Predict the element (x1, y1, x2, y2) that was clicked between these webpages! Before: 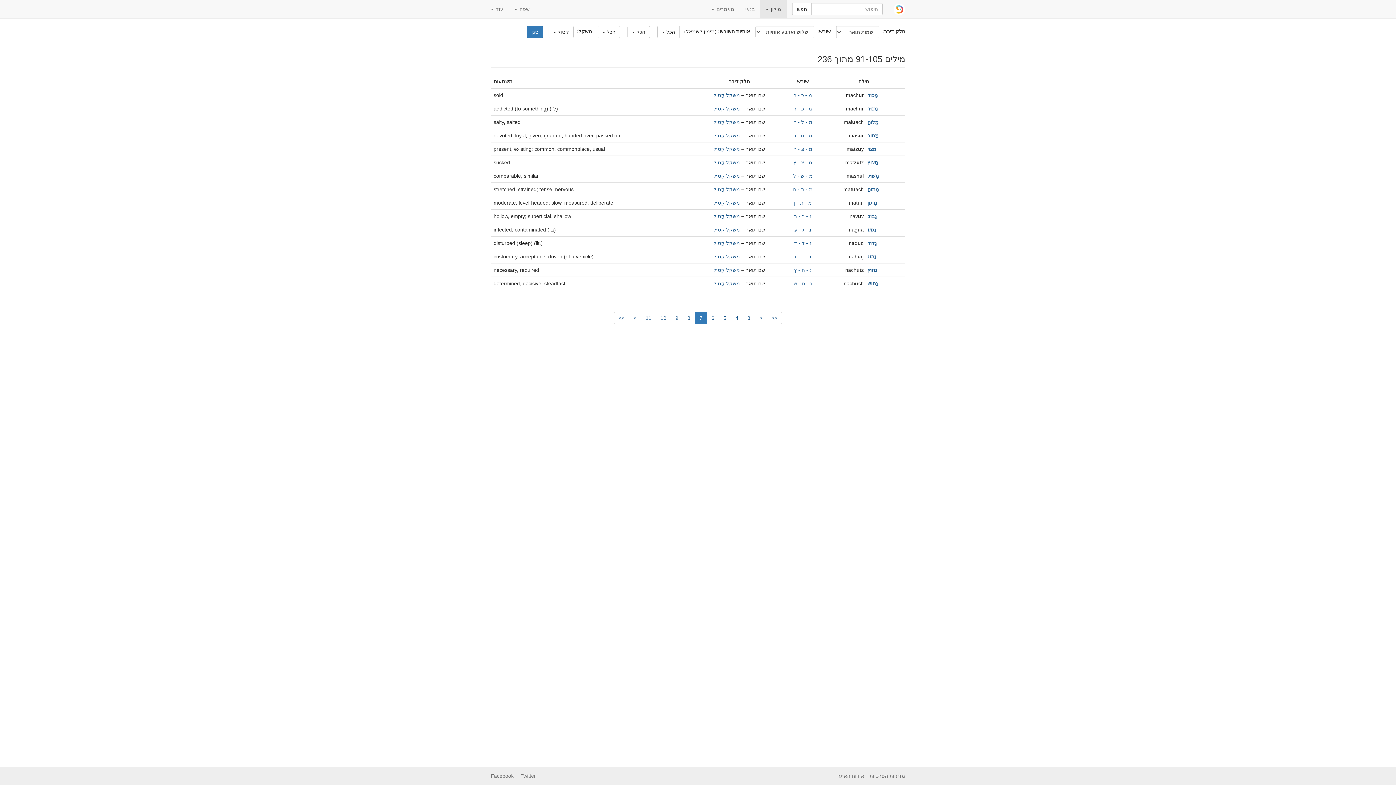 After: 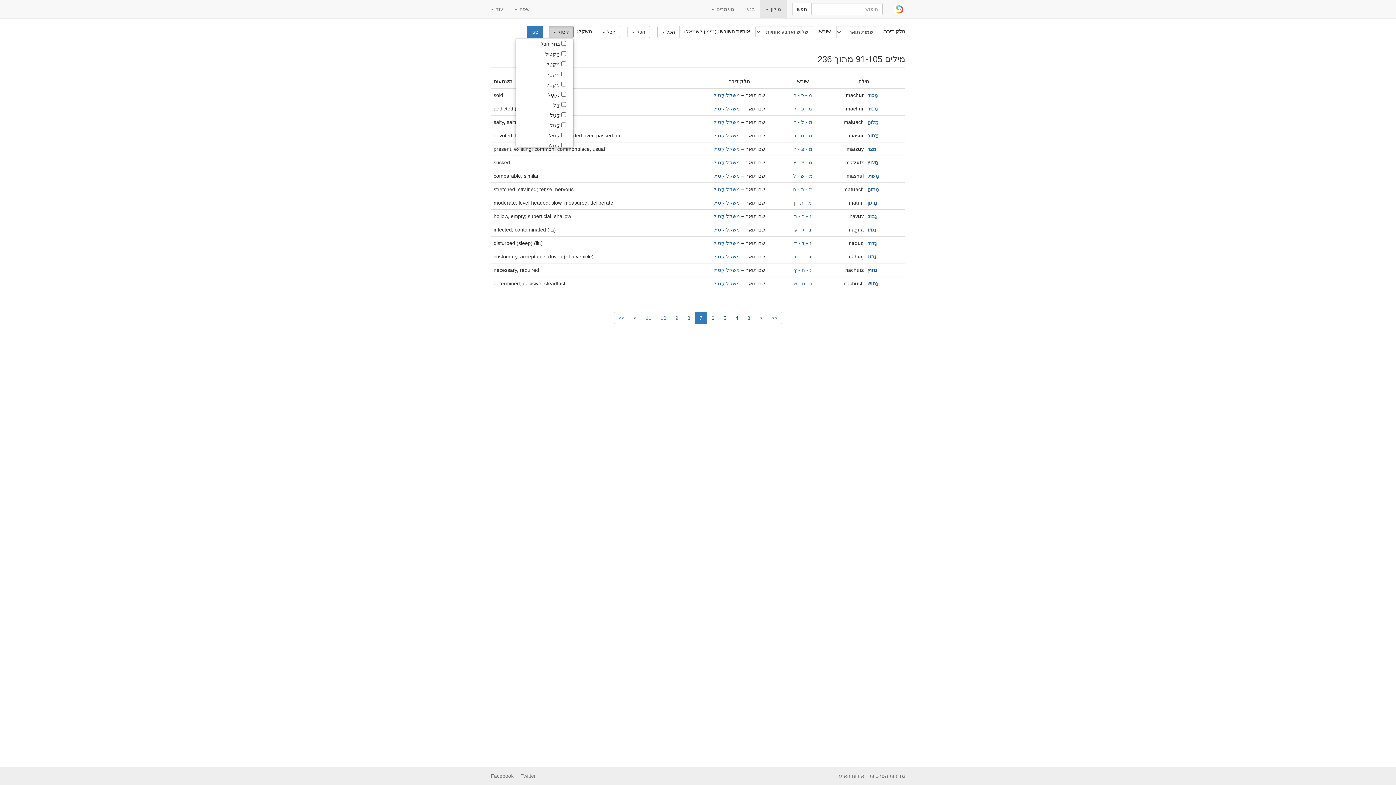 Action: bbox: (548, 25, 573, 38) label: קָטוּל 